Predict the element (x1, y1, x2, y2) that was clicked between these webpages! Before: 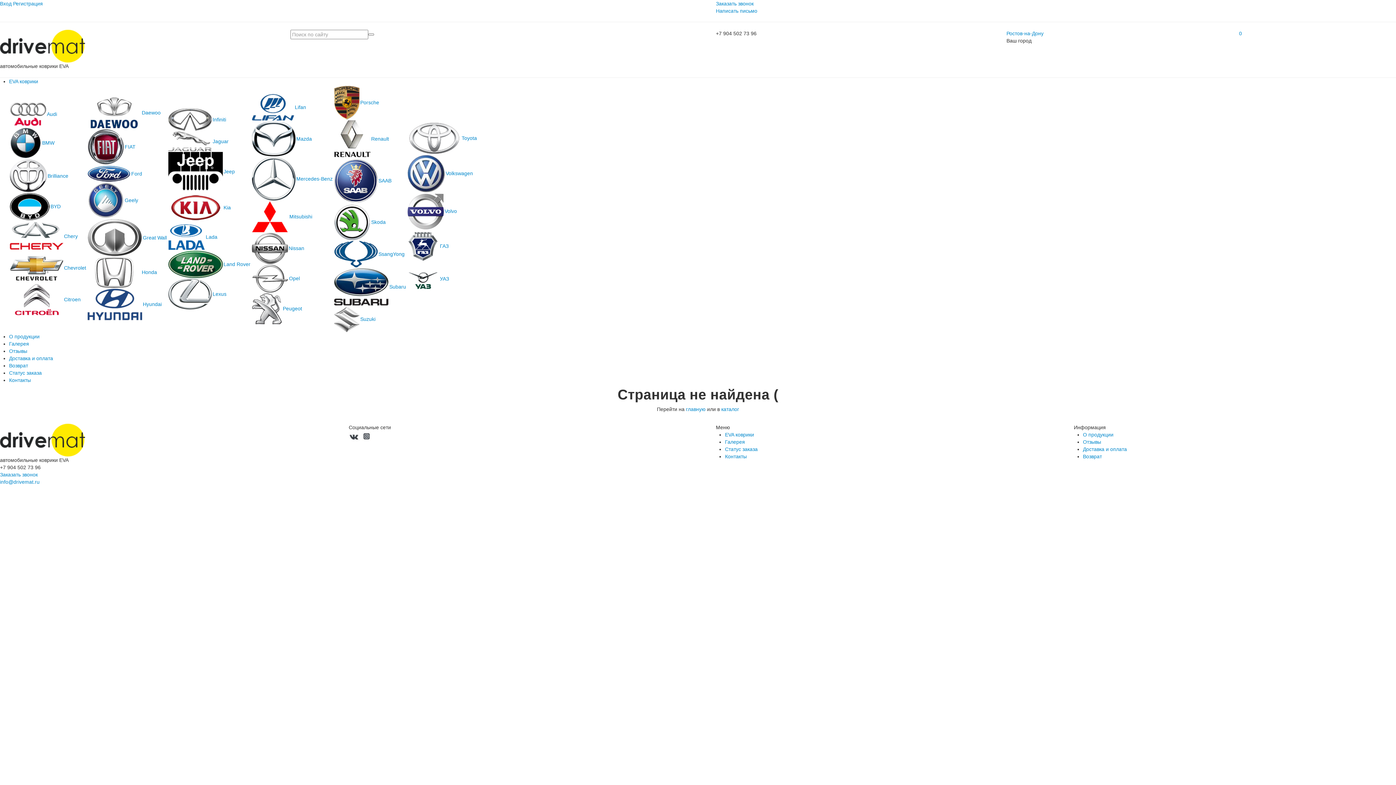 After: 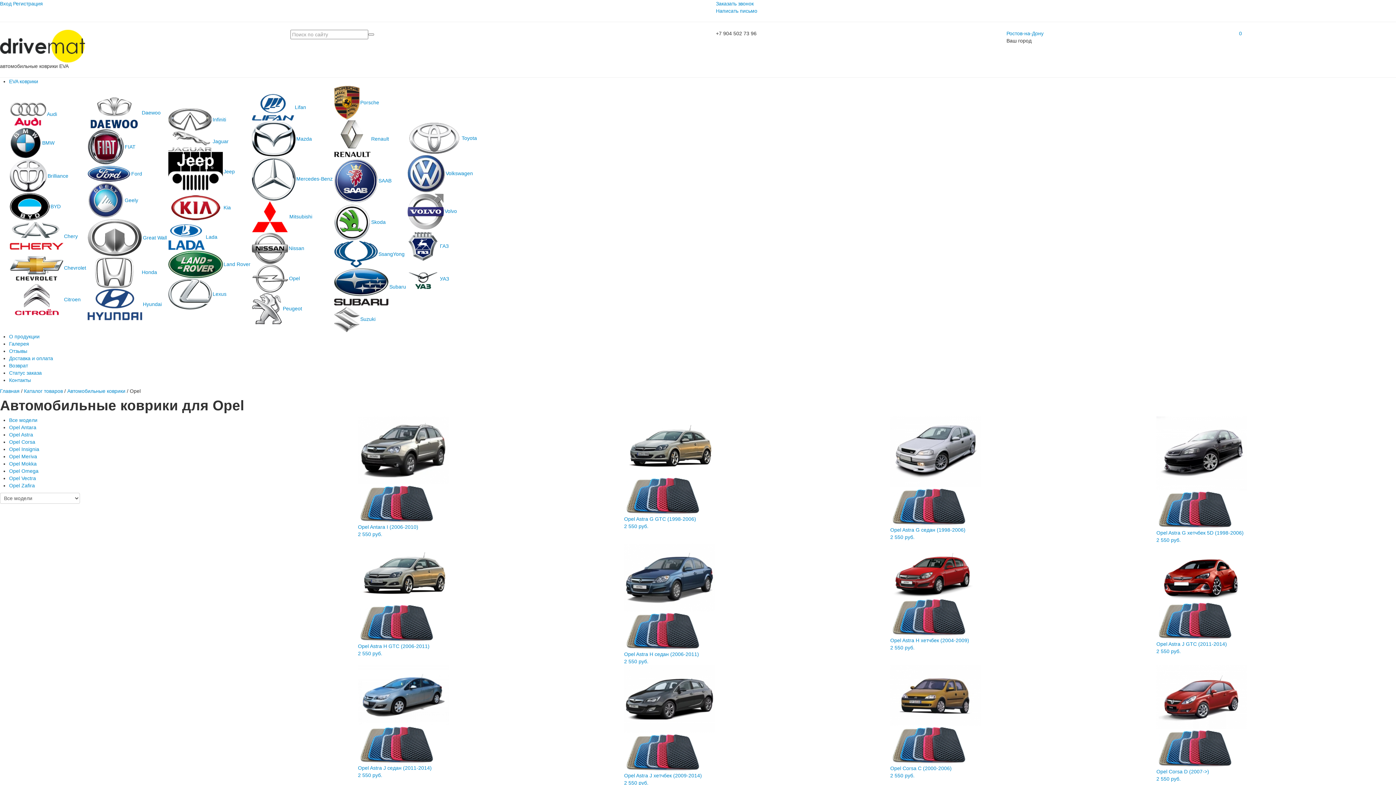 Action: label: 	Opel bbox: (251, 264, 333, 293)